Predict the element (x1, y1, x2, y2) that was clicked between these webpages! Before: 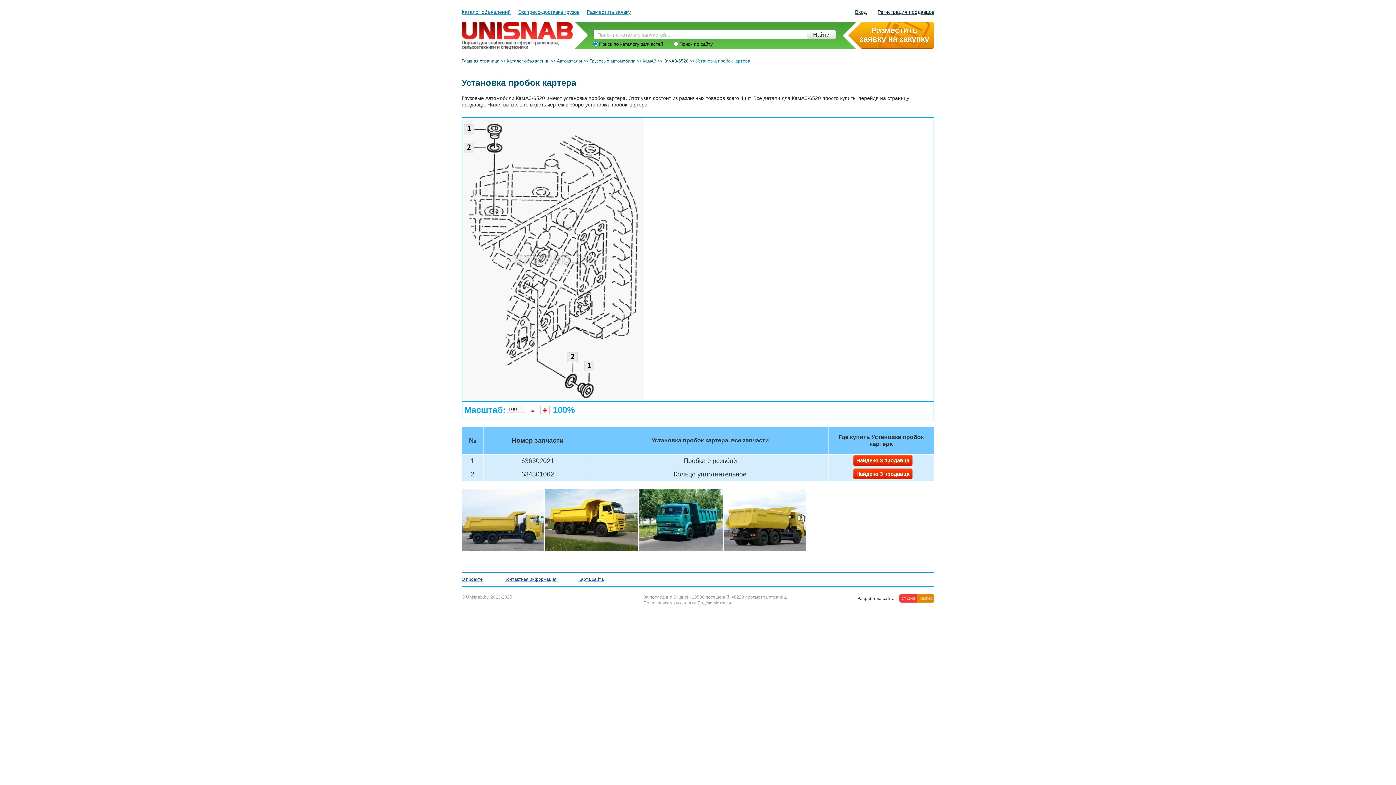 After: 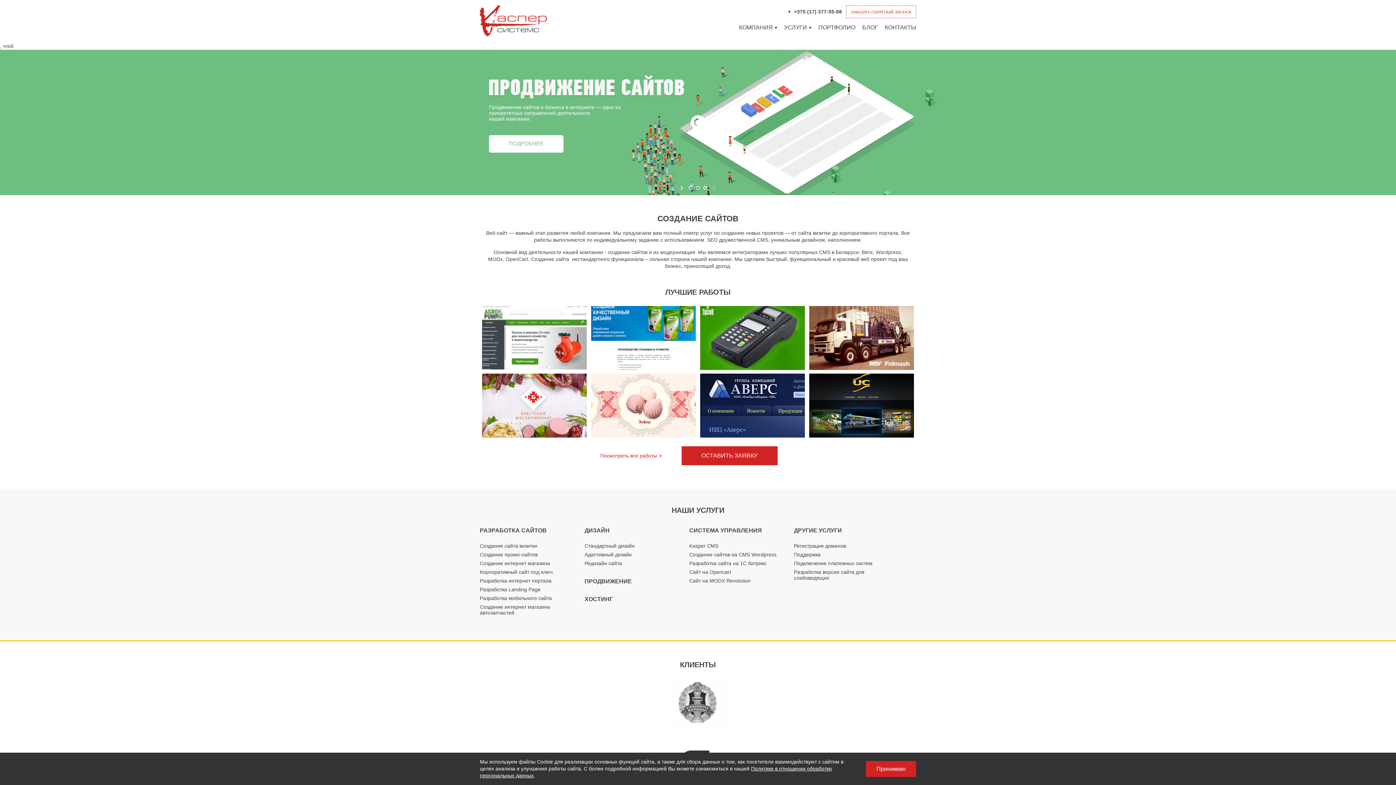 Action: label: Разработка сайта bbox: (857, 596, 894, 601)